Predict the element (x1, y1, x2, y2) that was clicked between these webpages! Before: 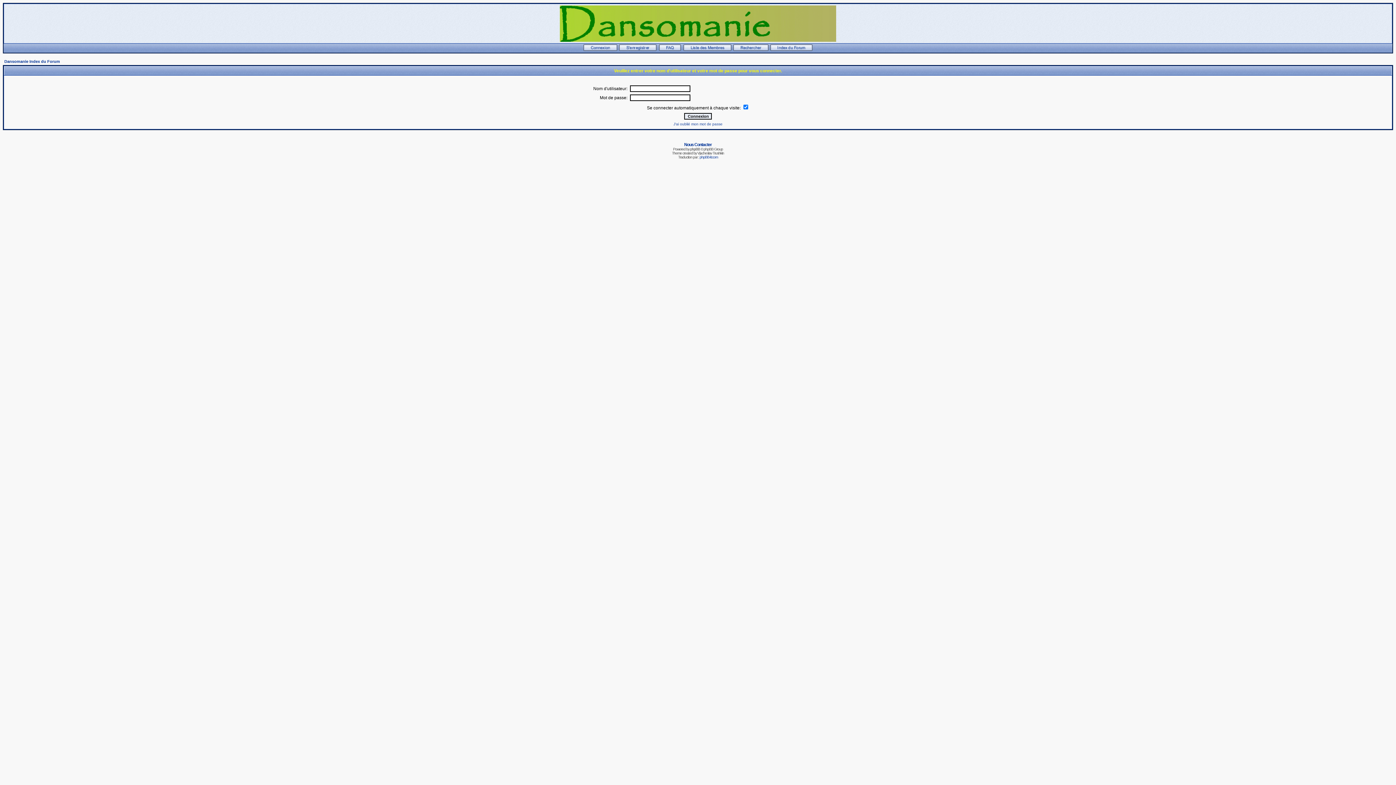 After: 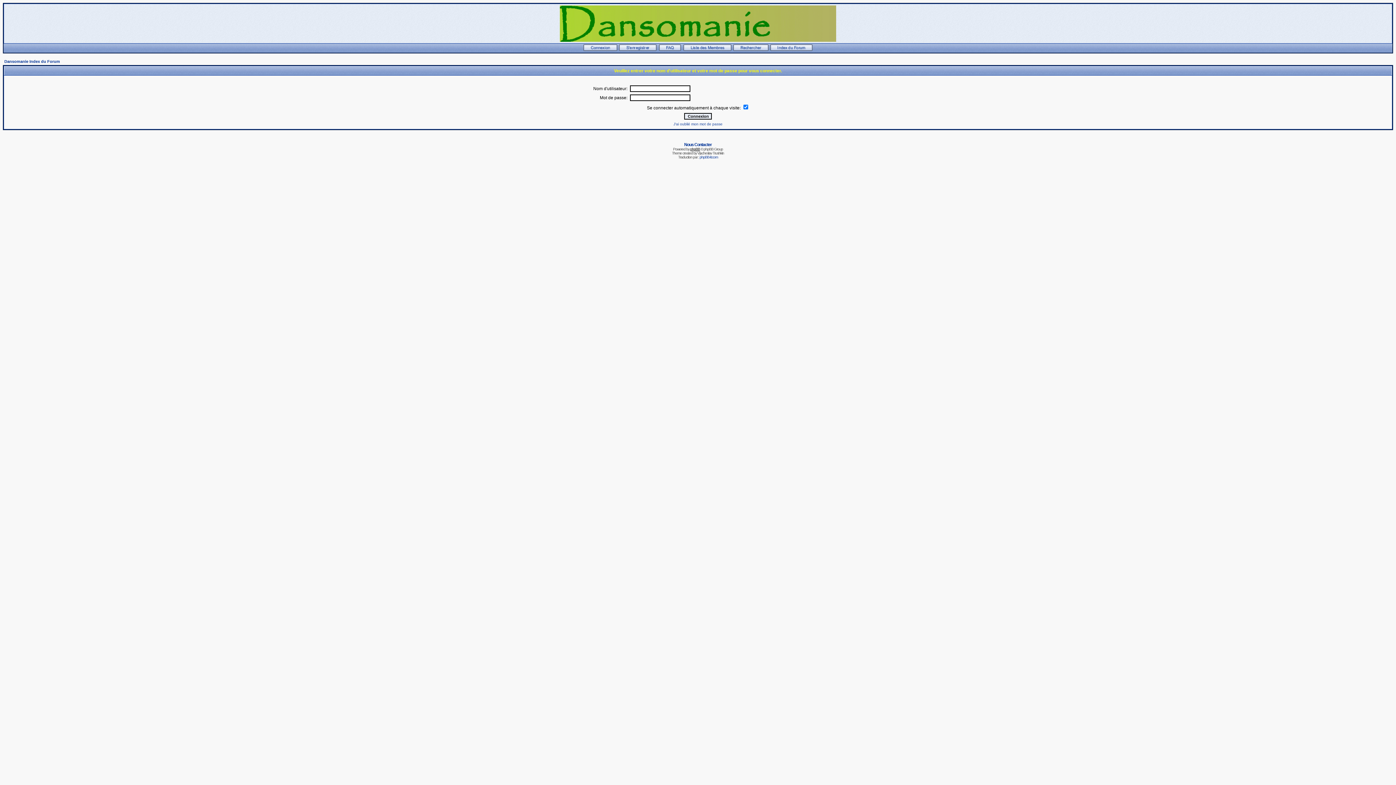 Action: label: phpBB bbox: (690, 147, 700, 151)